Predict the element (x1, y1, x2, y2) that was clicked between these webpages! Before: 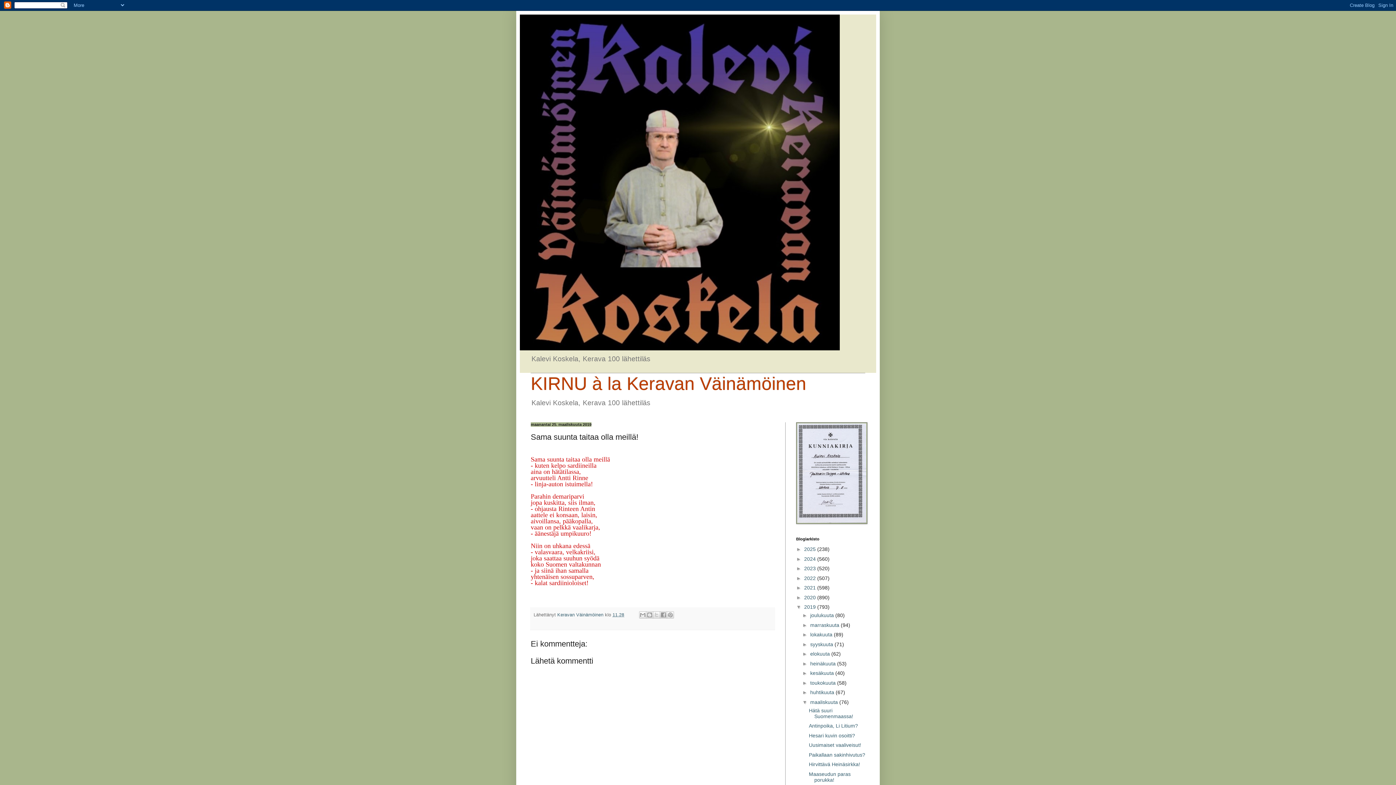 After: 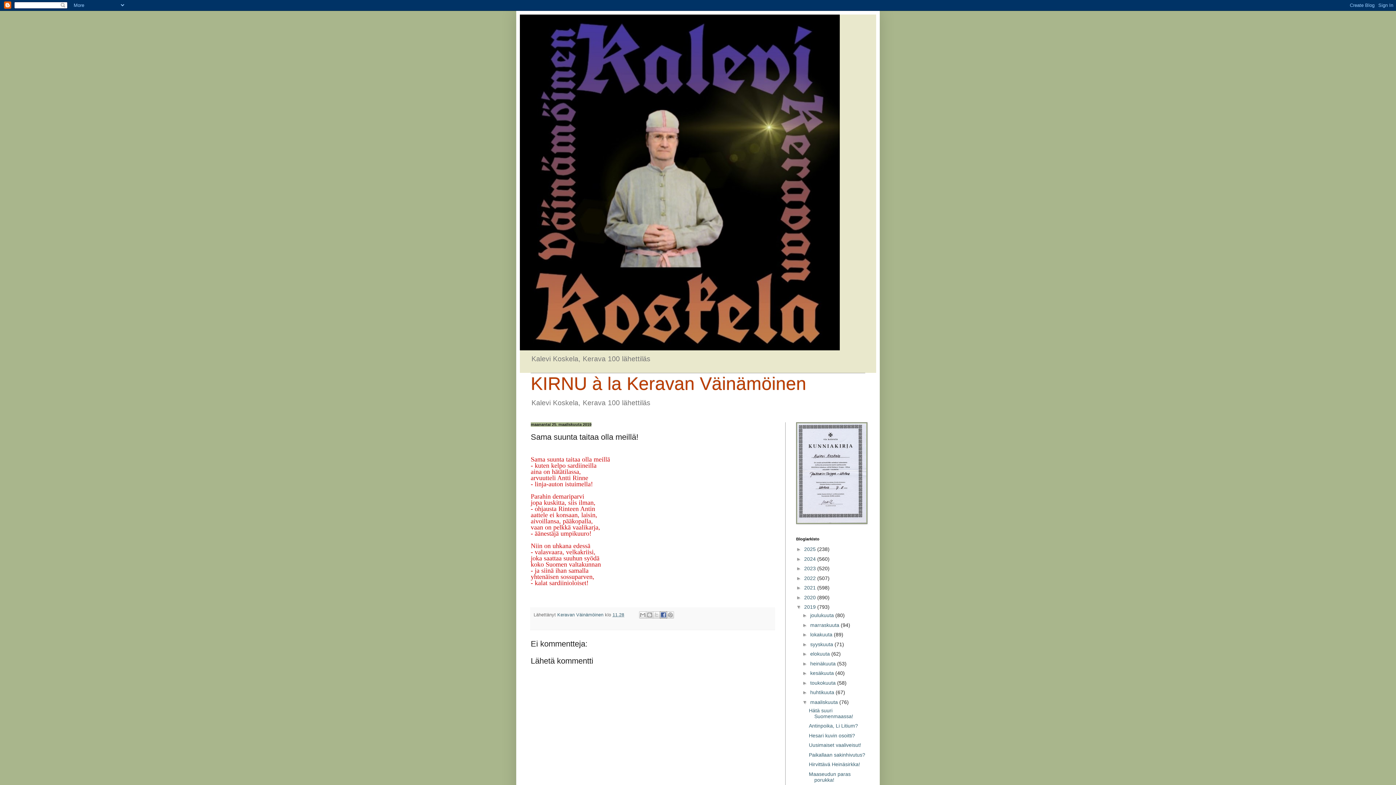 Action: bbox: (659, 611, 667, 619) label: Jaa Facebookiin